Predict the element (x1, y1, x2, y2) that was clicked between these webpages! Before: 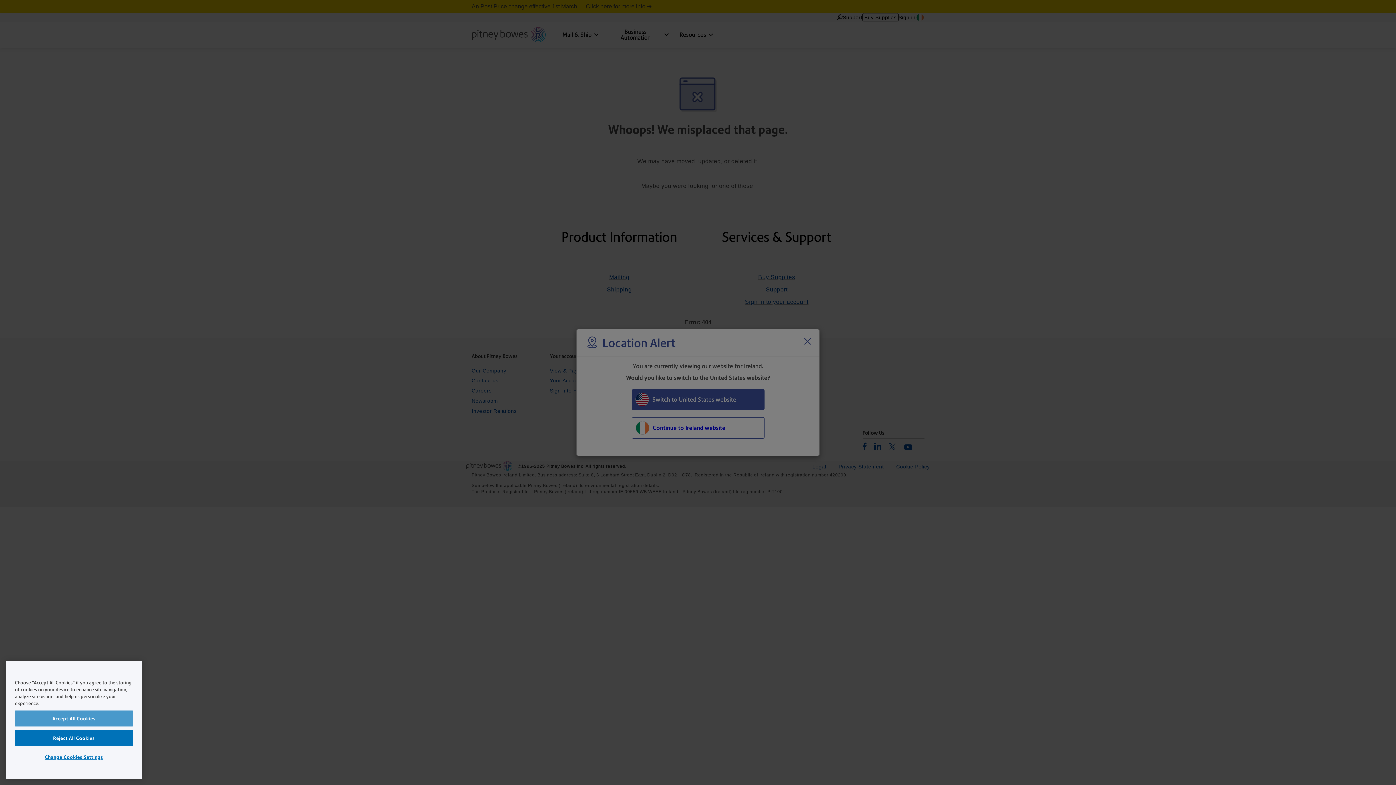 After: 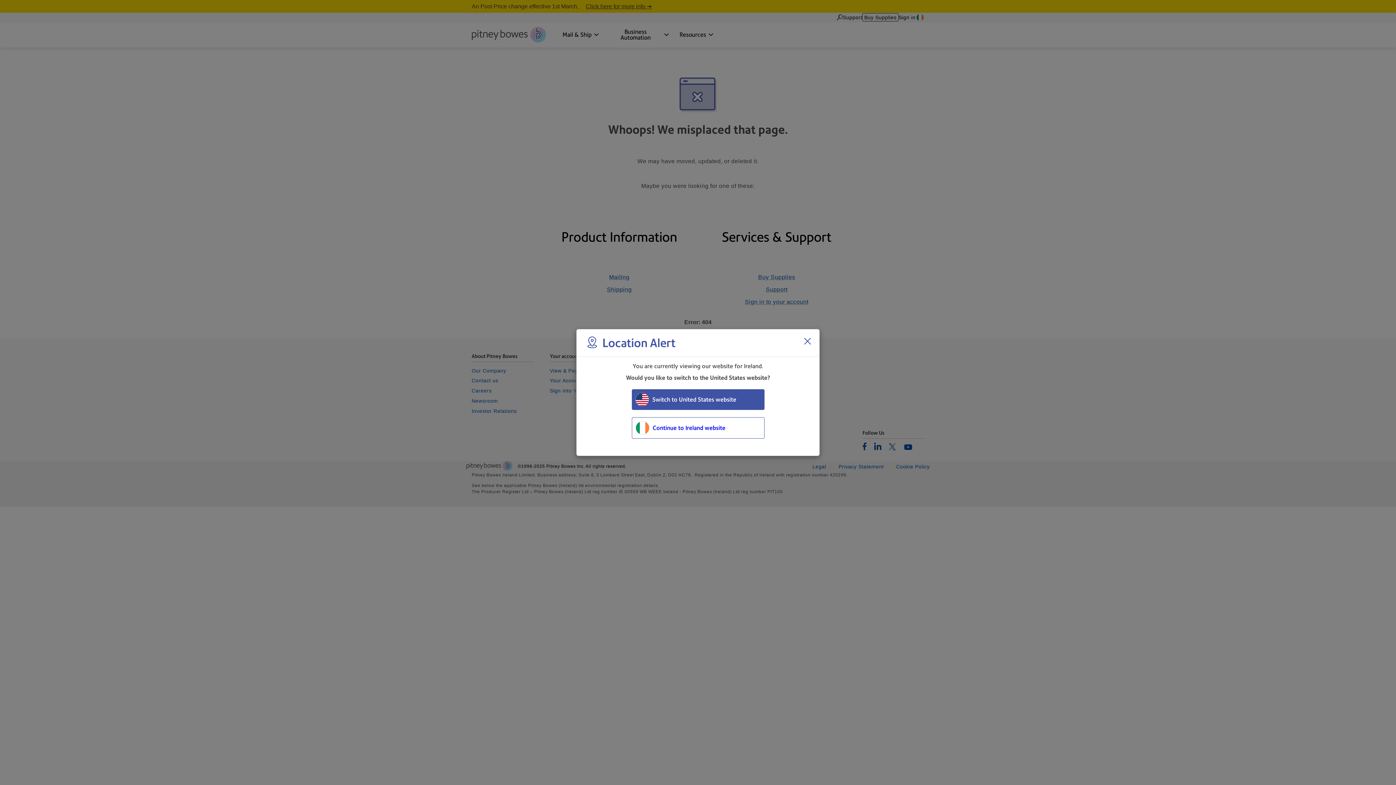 Action: bbox: (14, 740, 133, 756) label: Accept All Cookies